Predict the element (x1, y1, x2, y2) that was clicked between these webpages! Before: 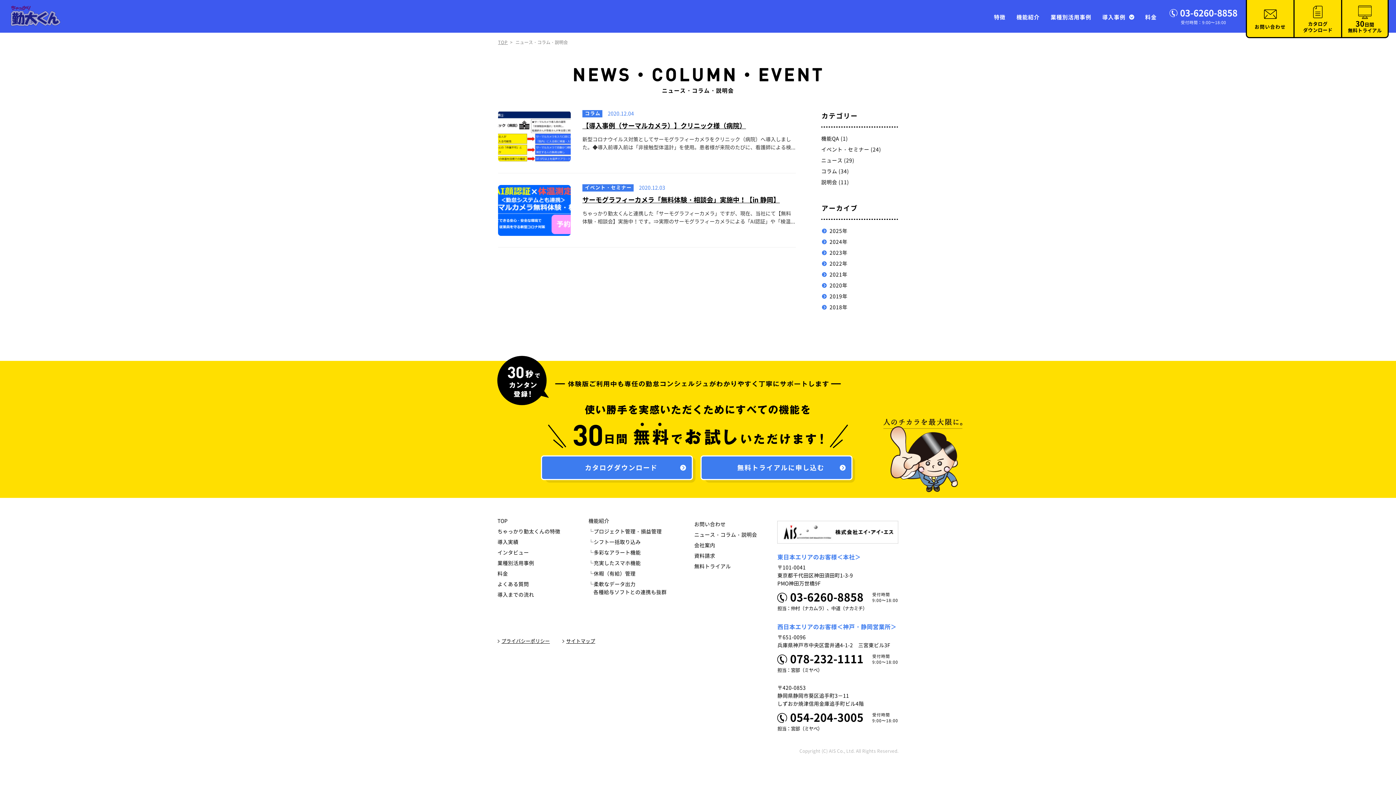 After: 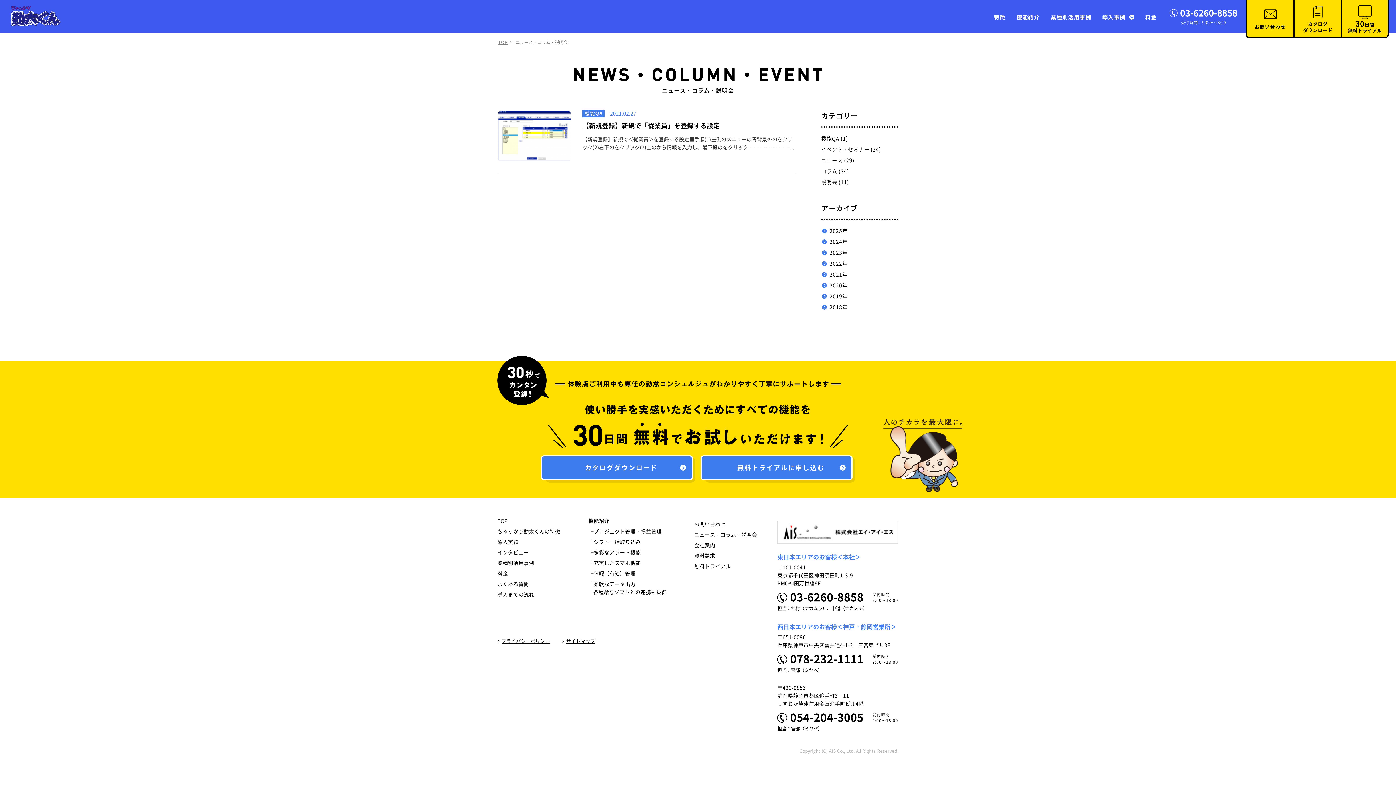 Action: bbox: (821, 134, 898, 142) label: 機能QA (1)